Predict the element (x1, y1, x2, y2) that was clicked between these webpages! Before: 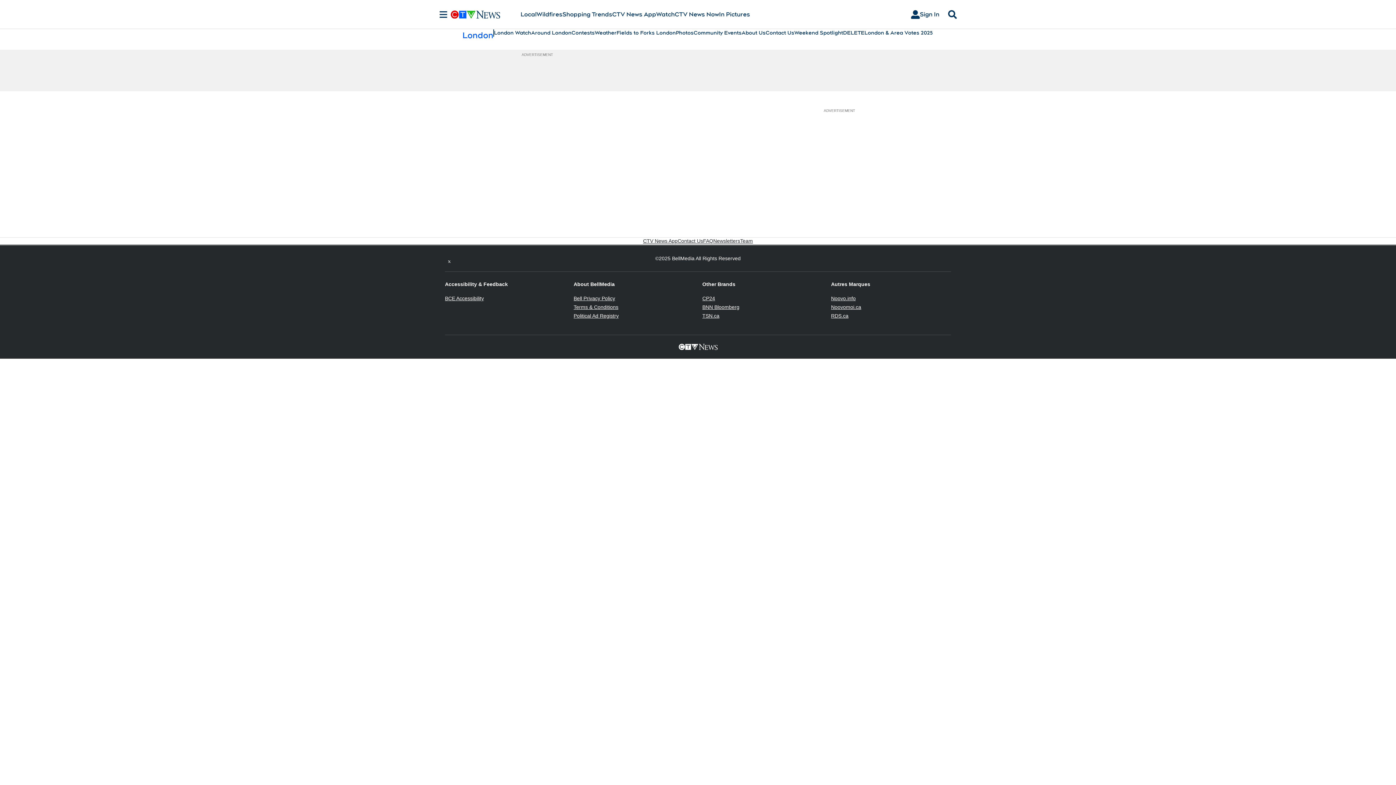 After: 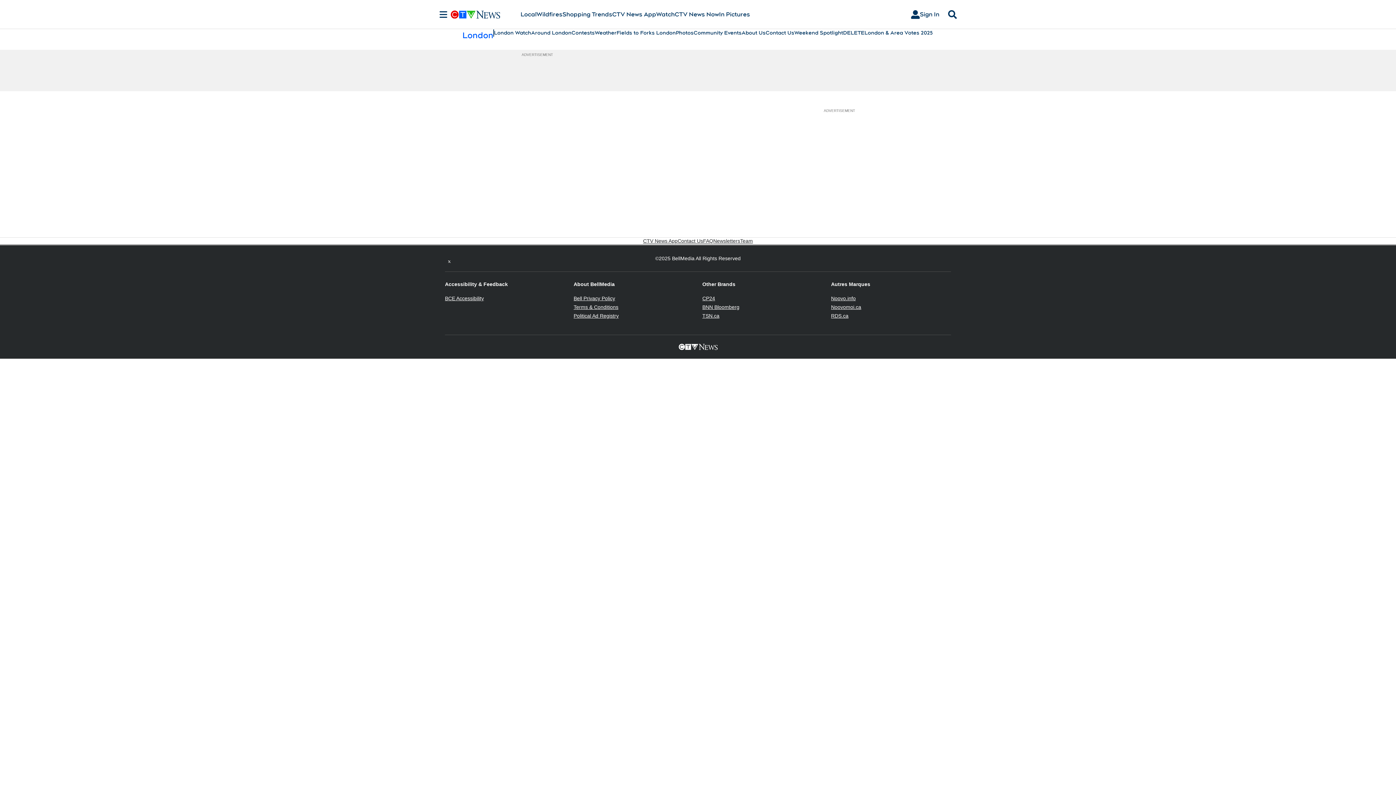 Action: bbox: (445, 254, 453, 262) label: Twitter feed